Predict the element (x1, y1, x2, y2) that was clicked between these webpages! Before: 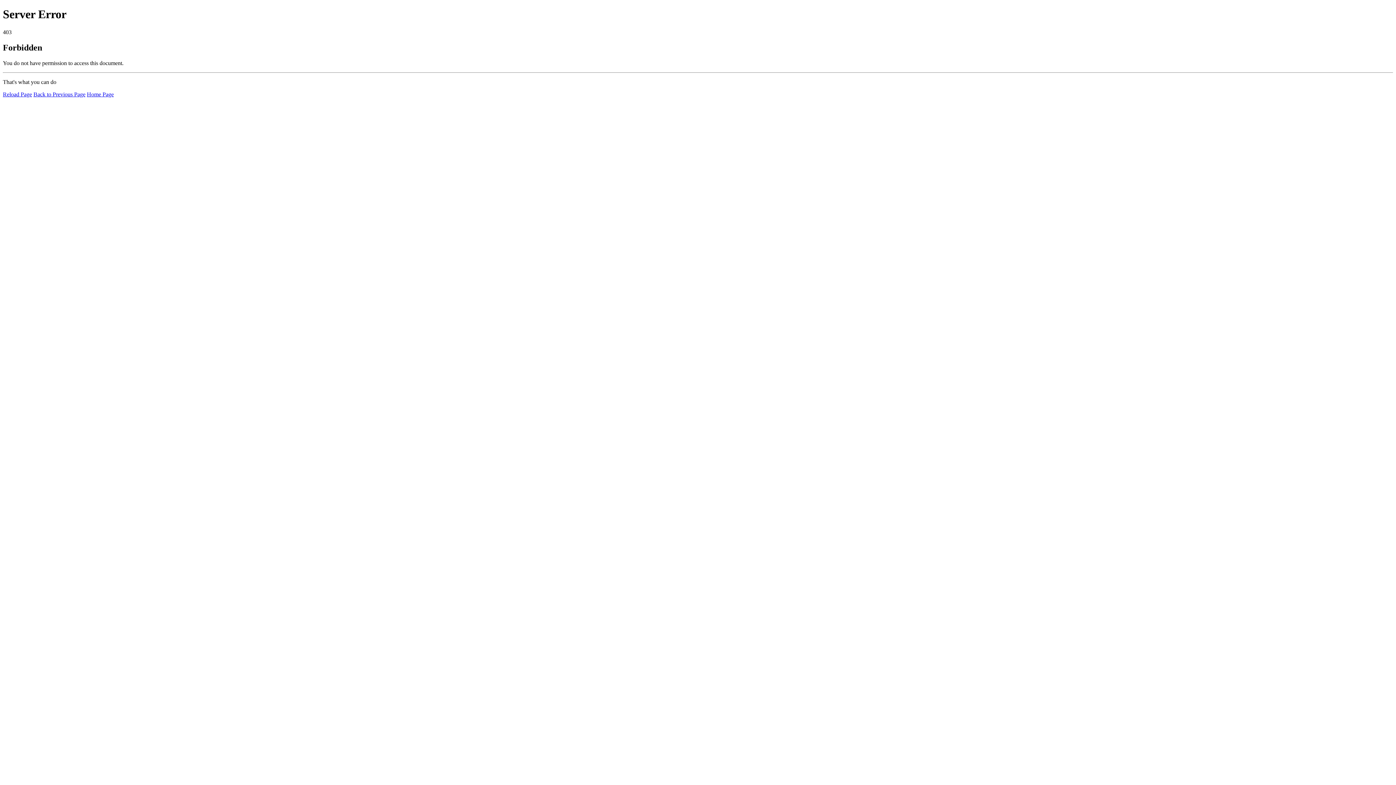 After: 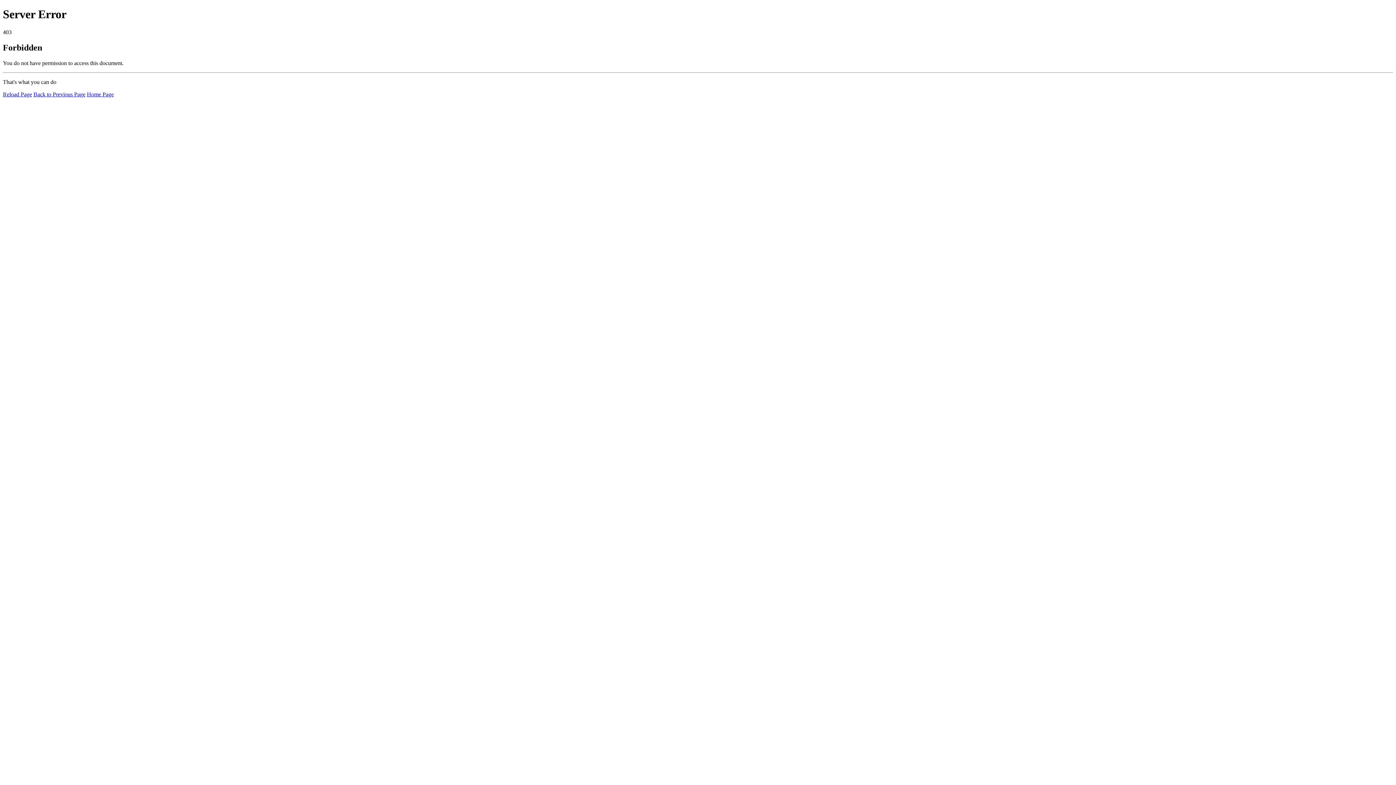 Action: bbox: (86, 91, 113, 97) label: Home Page